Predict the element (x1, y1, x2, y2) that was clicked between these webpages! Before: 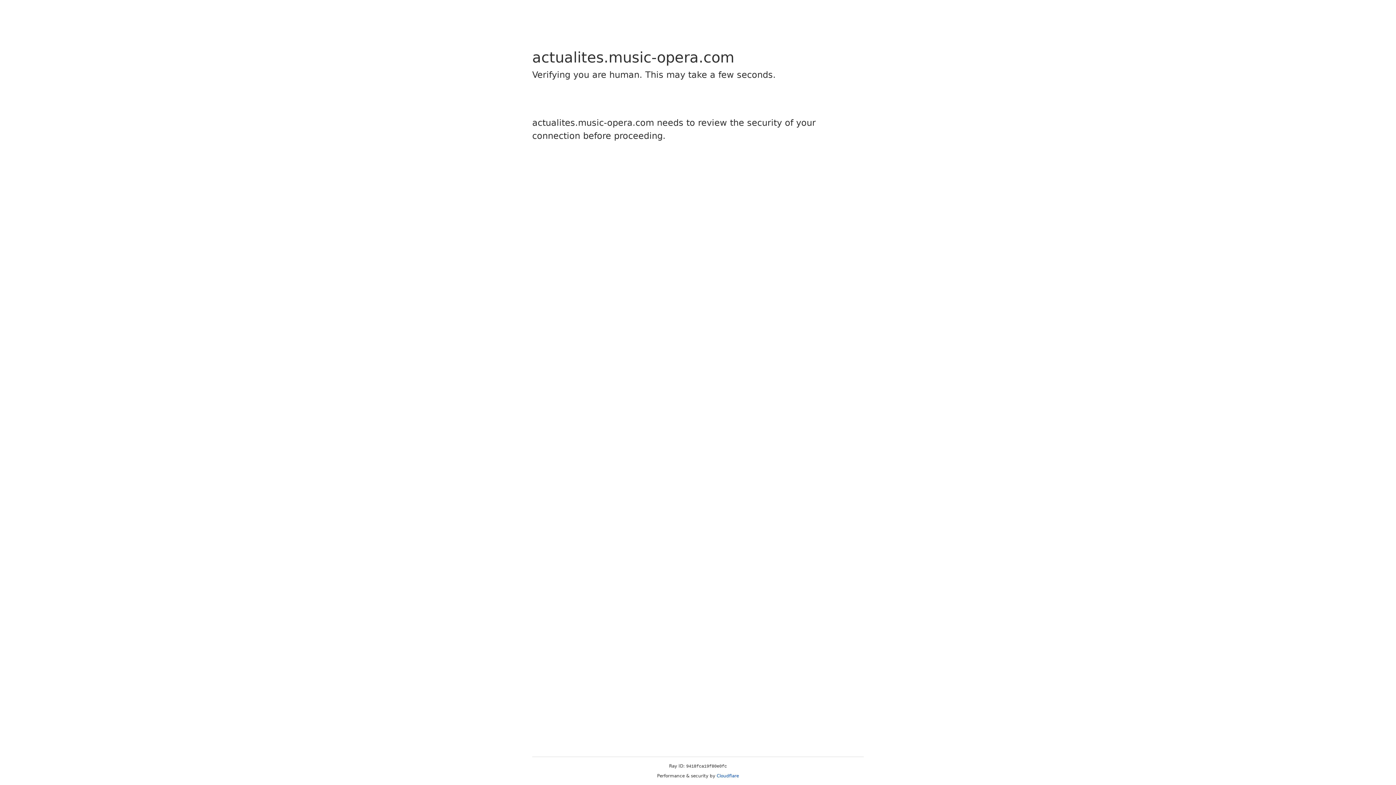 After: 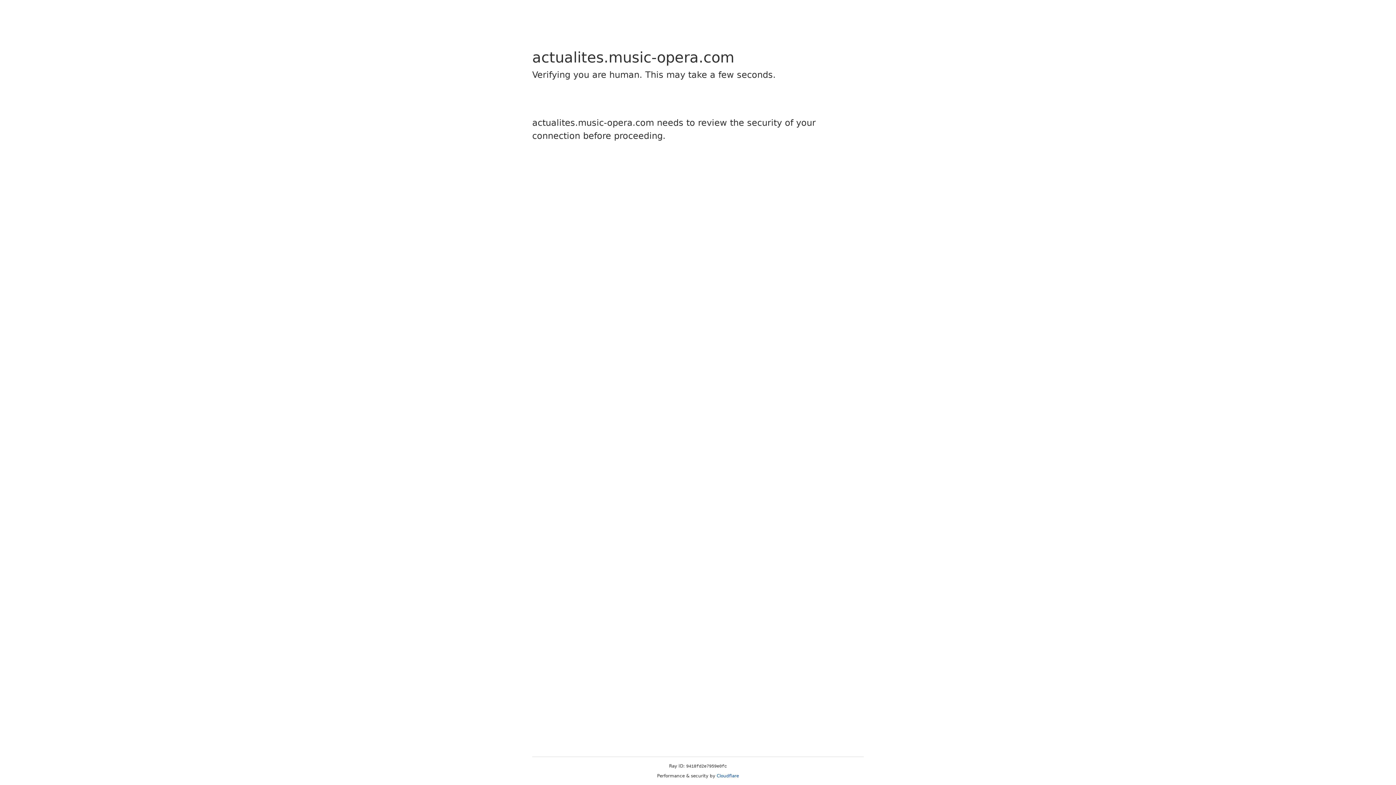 Action: label: Cloudflare bbox: (716, 773, 739, 778)